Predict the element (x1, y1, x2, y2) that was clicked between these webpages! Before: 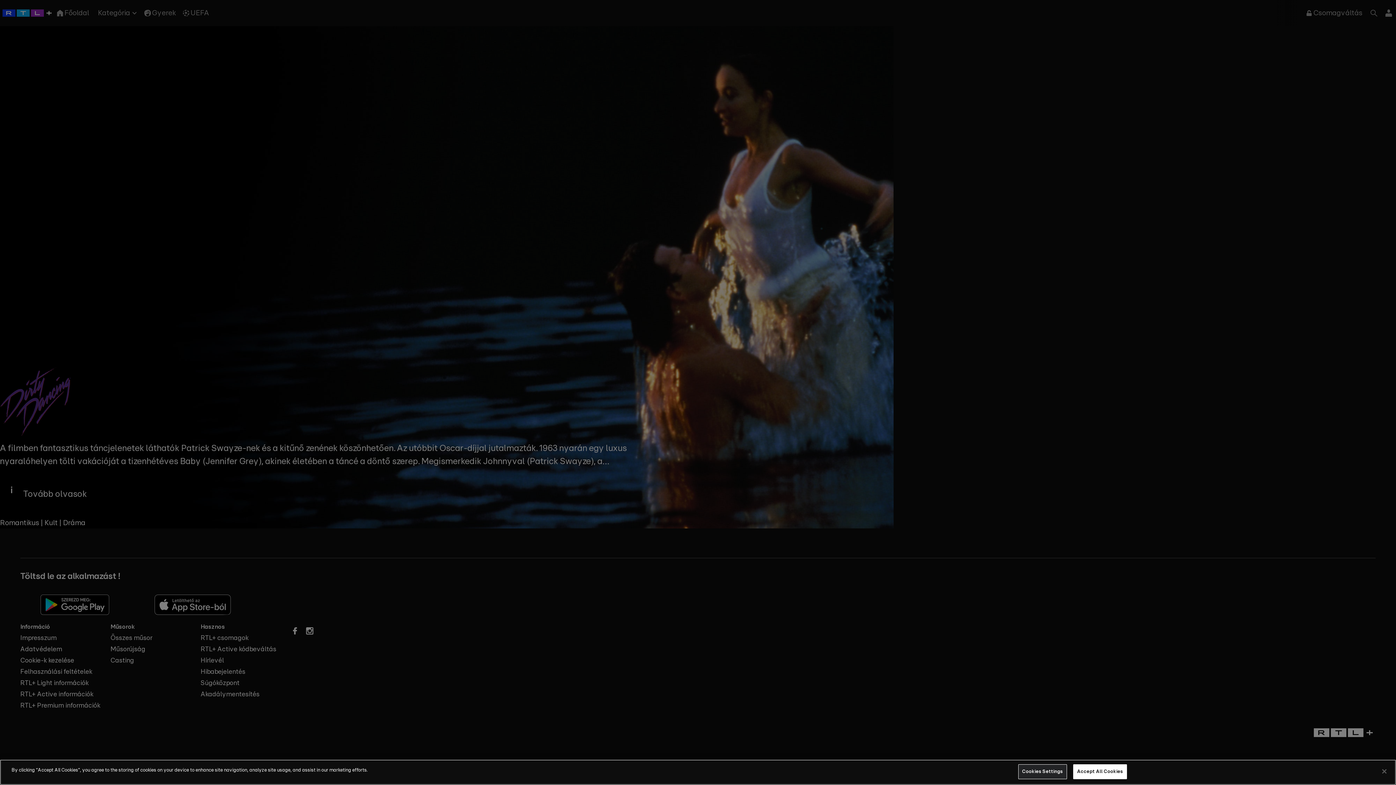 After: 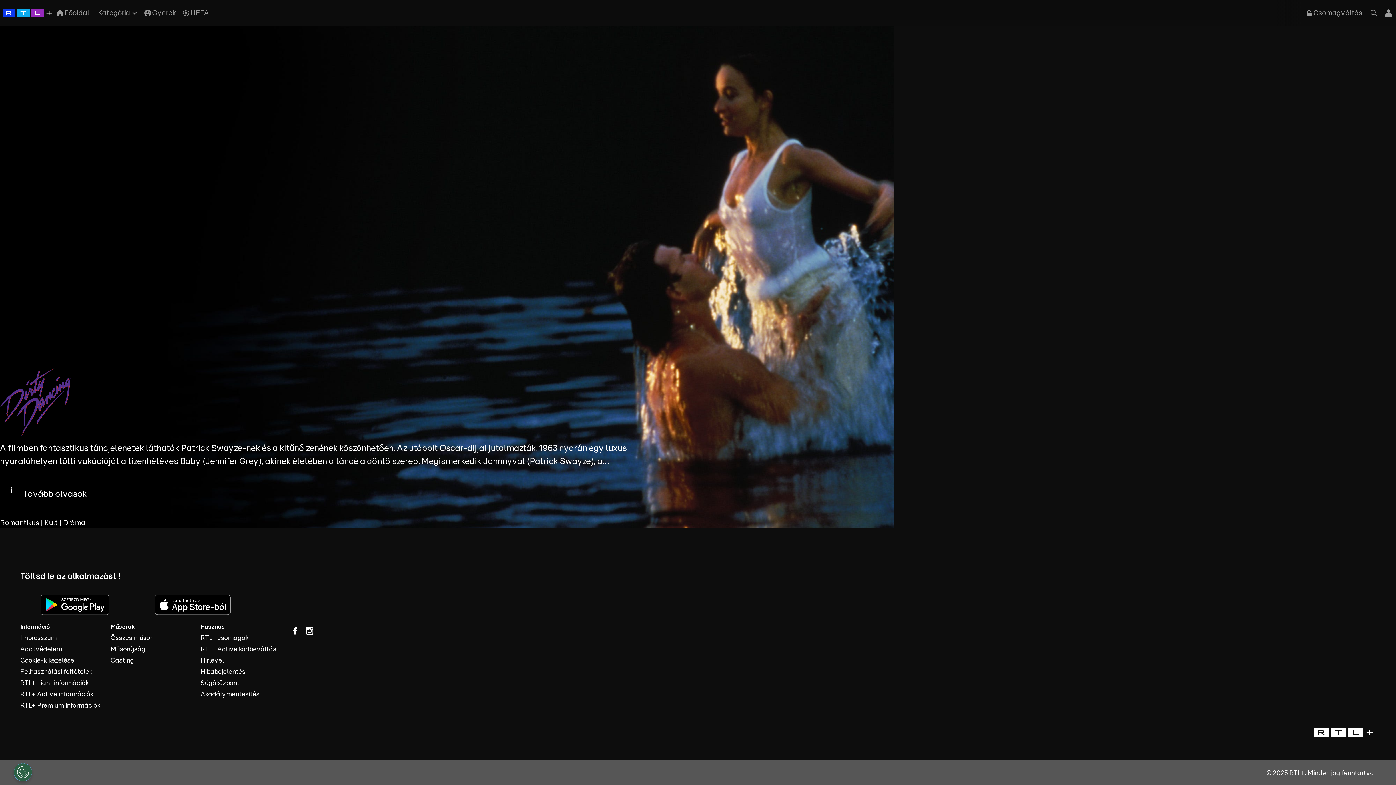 Action: bbox: (1073, 764, 1127, 779) label: Accept All Cookies